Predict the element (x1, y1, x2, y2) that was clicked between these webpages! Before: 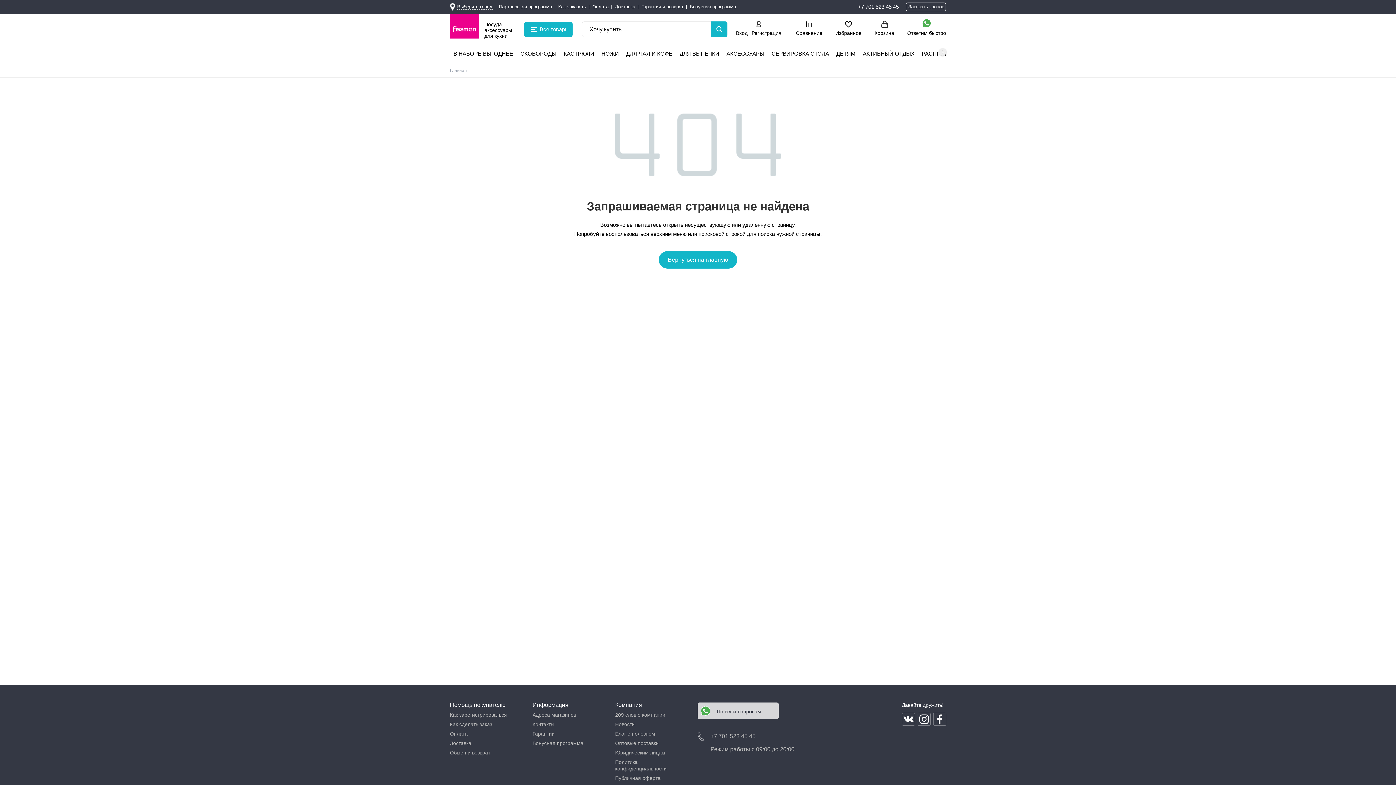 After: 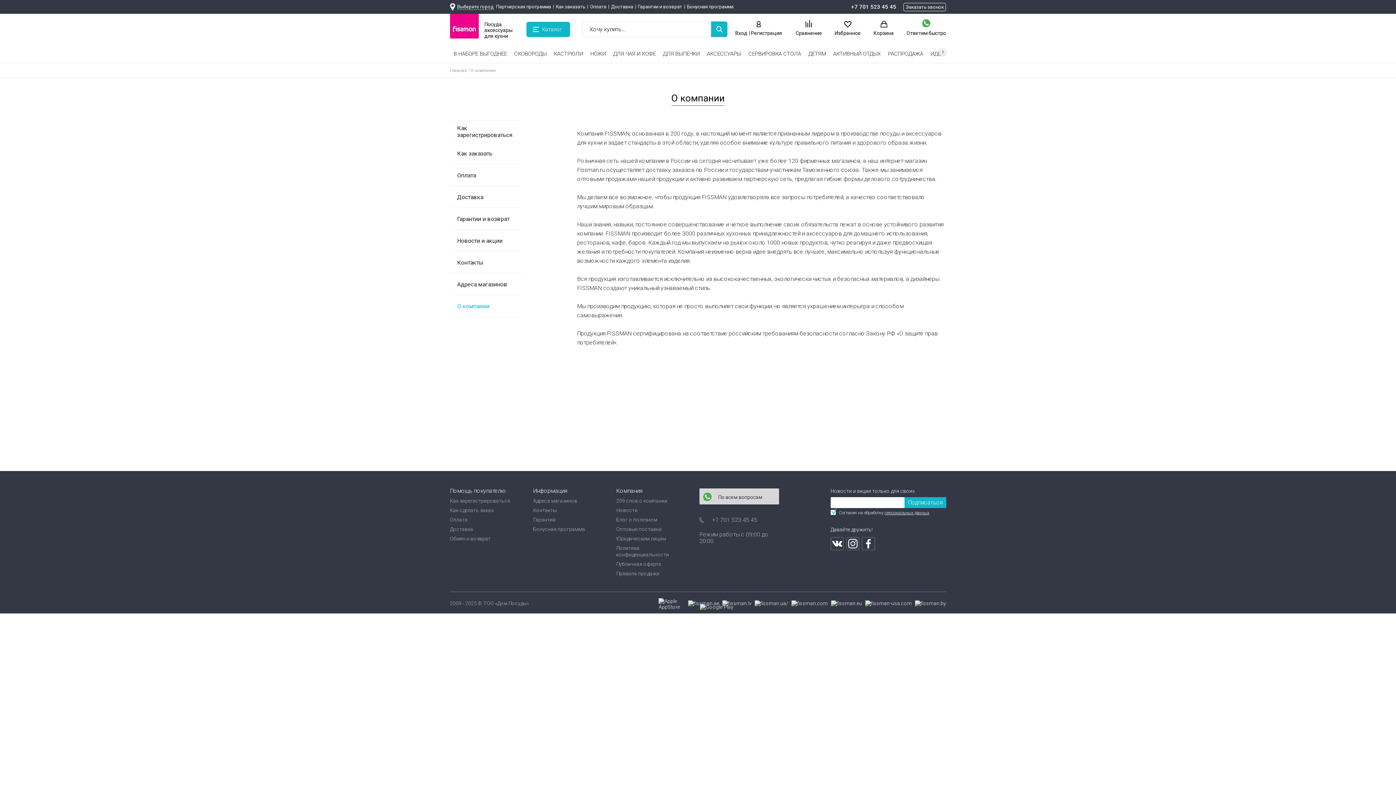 Action: bbox: (615, 712, 665, 718) label: 209 слов о компании